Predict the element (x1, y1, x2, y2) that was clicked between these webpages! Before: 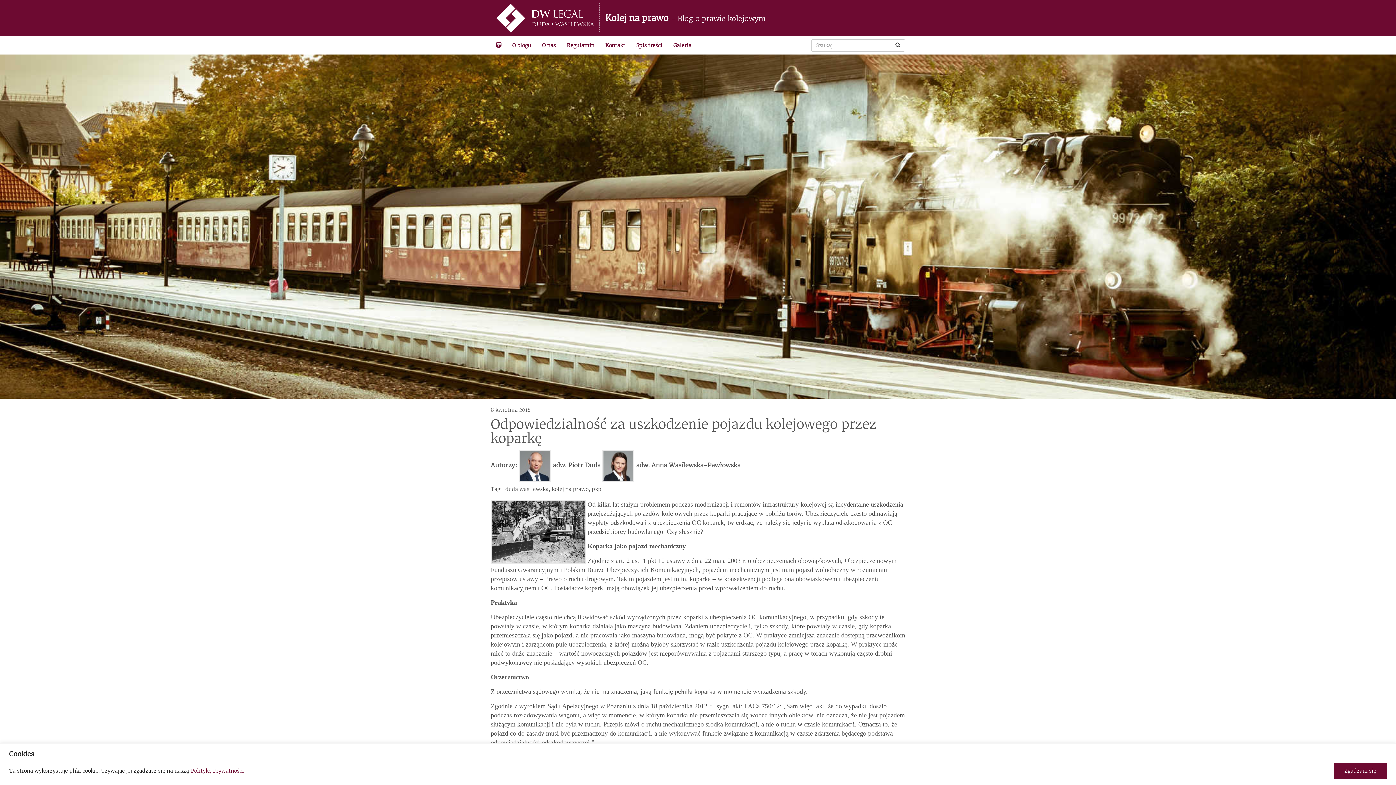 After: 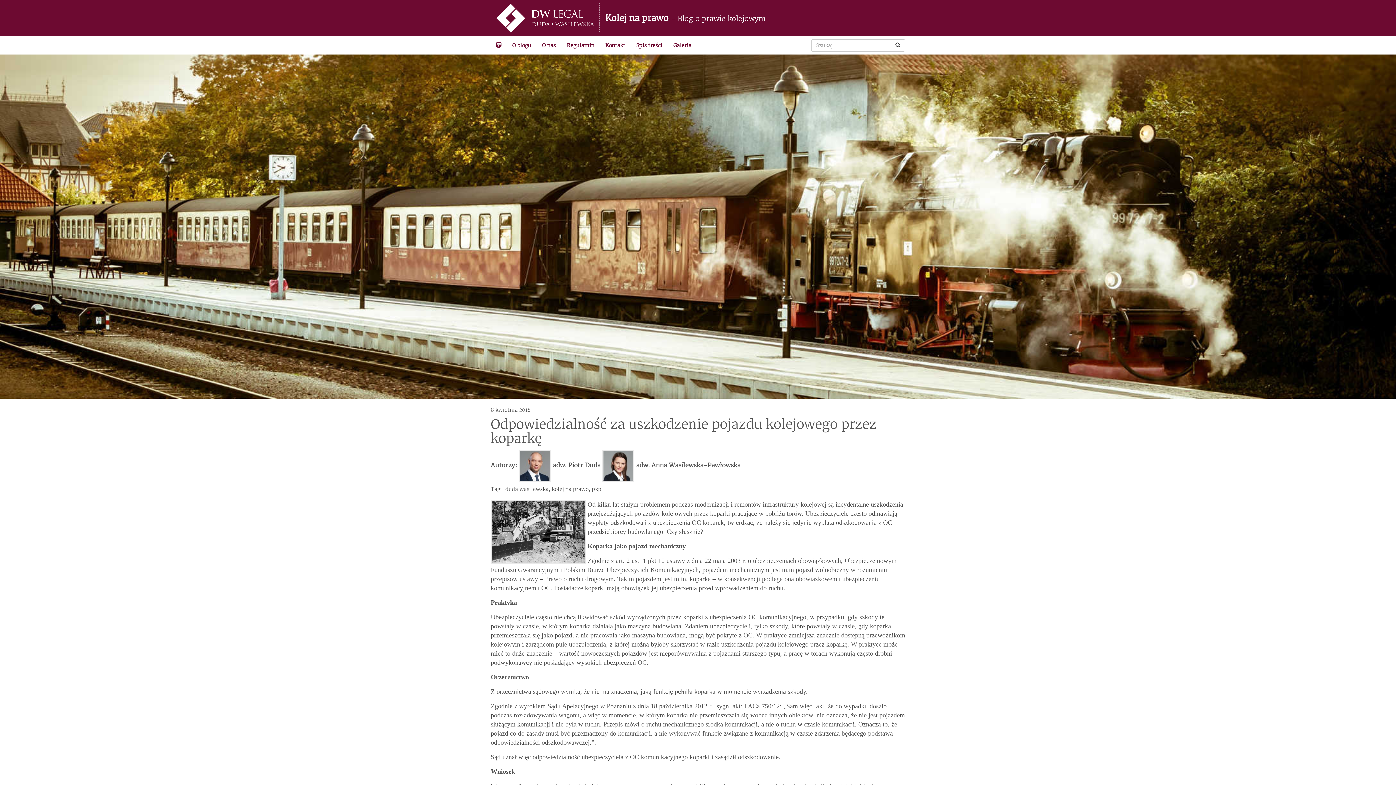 Action: label: Zgadzam się bbox: (1334, 763, 1387, 779)